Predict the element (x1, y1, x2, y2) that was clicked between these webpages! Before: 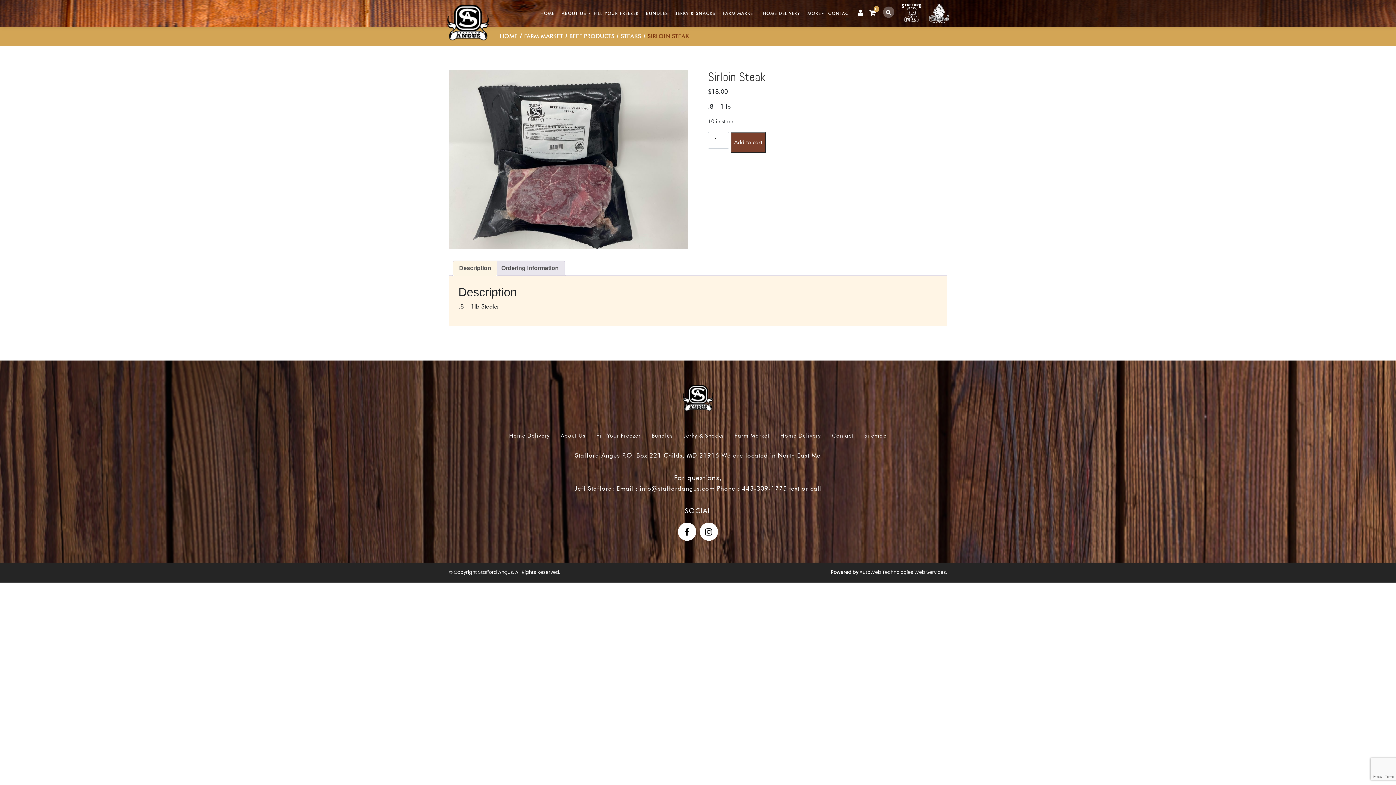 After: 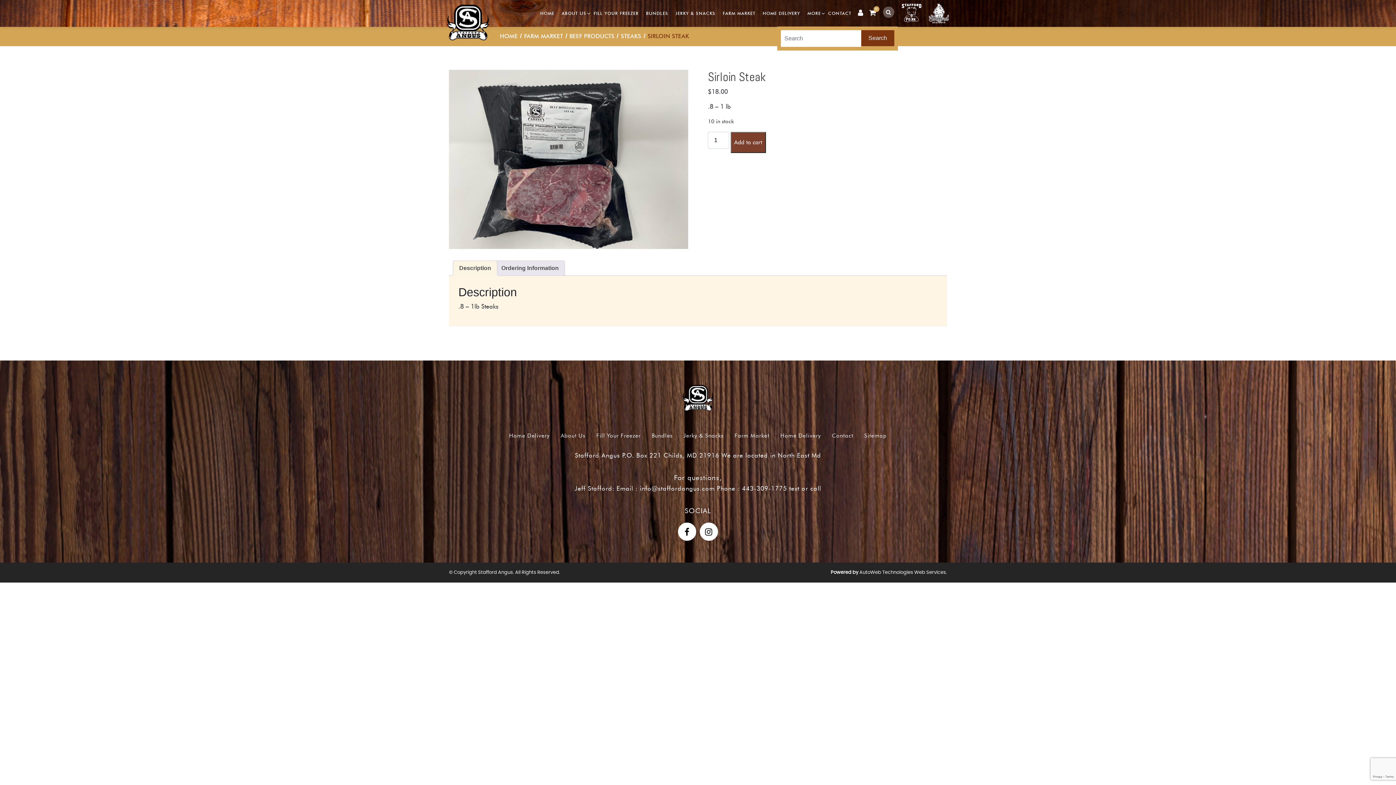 Action: bbox: (879, 0, 898, 25)